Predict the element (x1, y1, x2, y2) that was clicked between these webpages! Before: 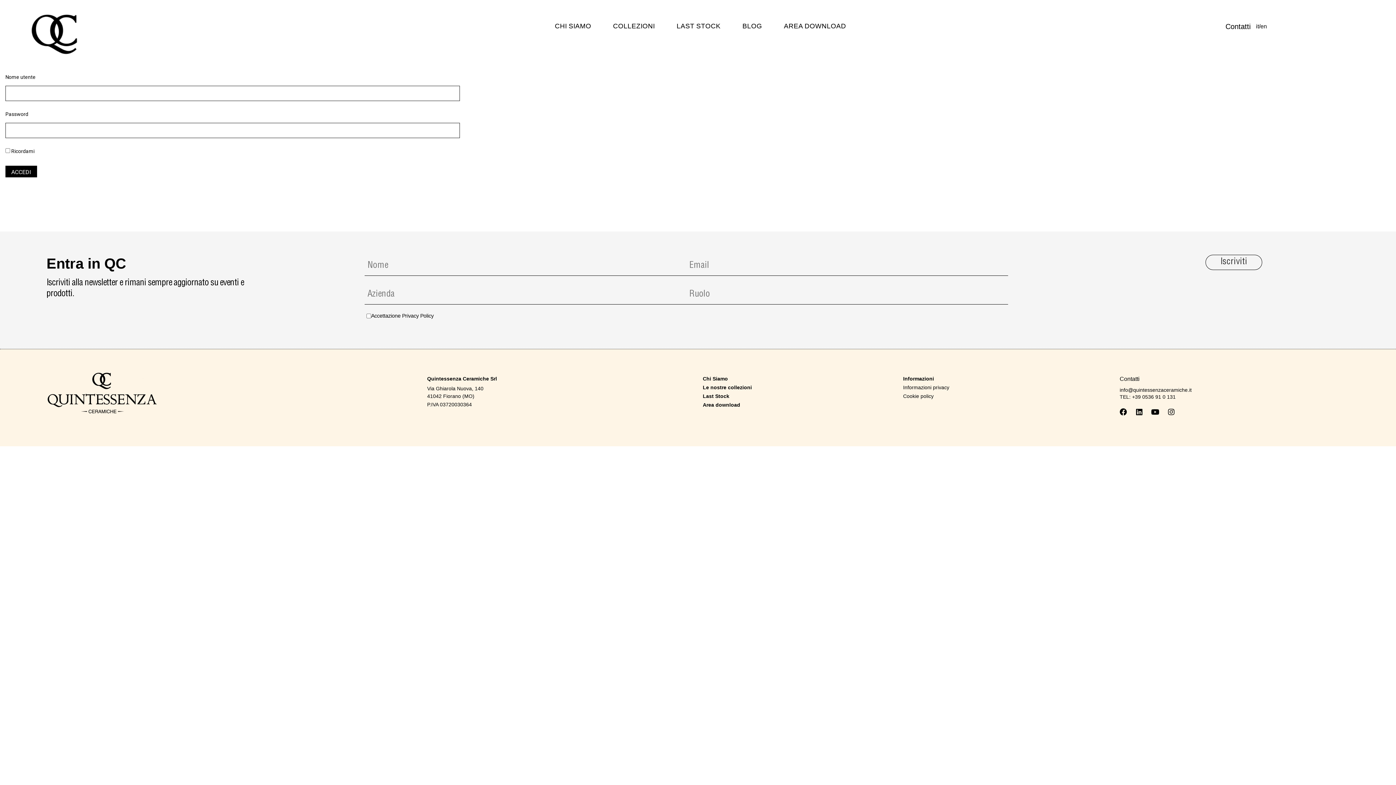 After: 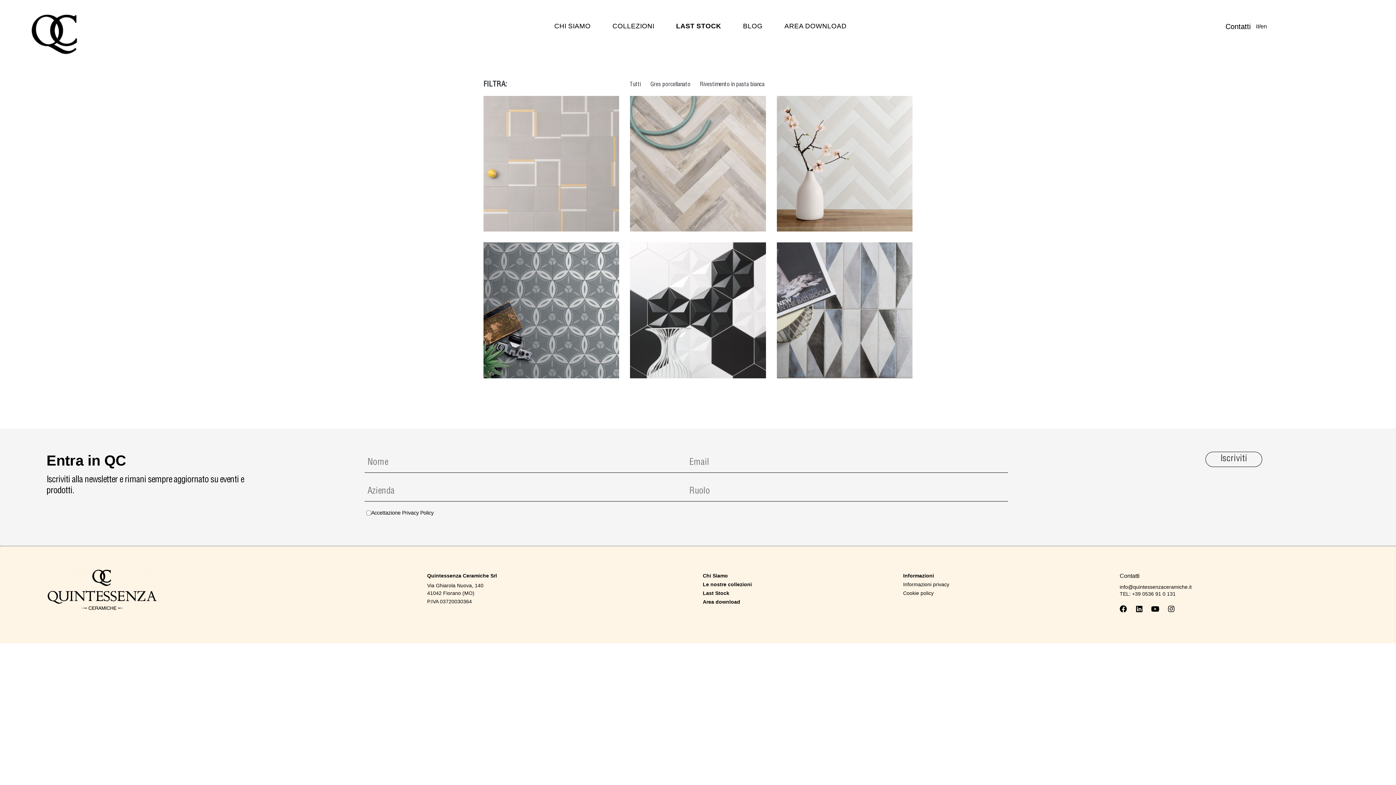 Action: bbox: (674, 22, 722, 29) label: LAST STOCK